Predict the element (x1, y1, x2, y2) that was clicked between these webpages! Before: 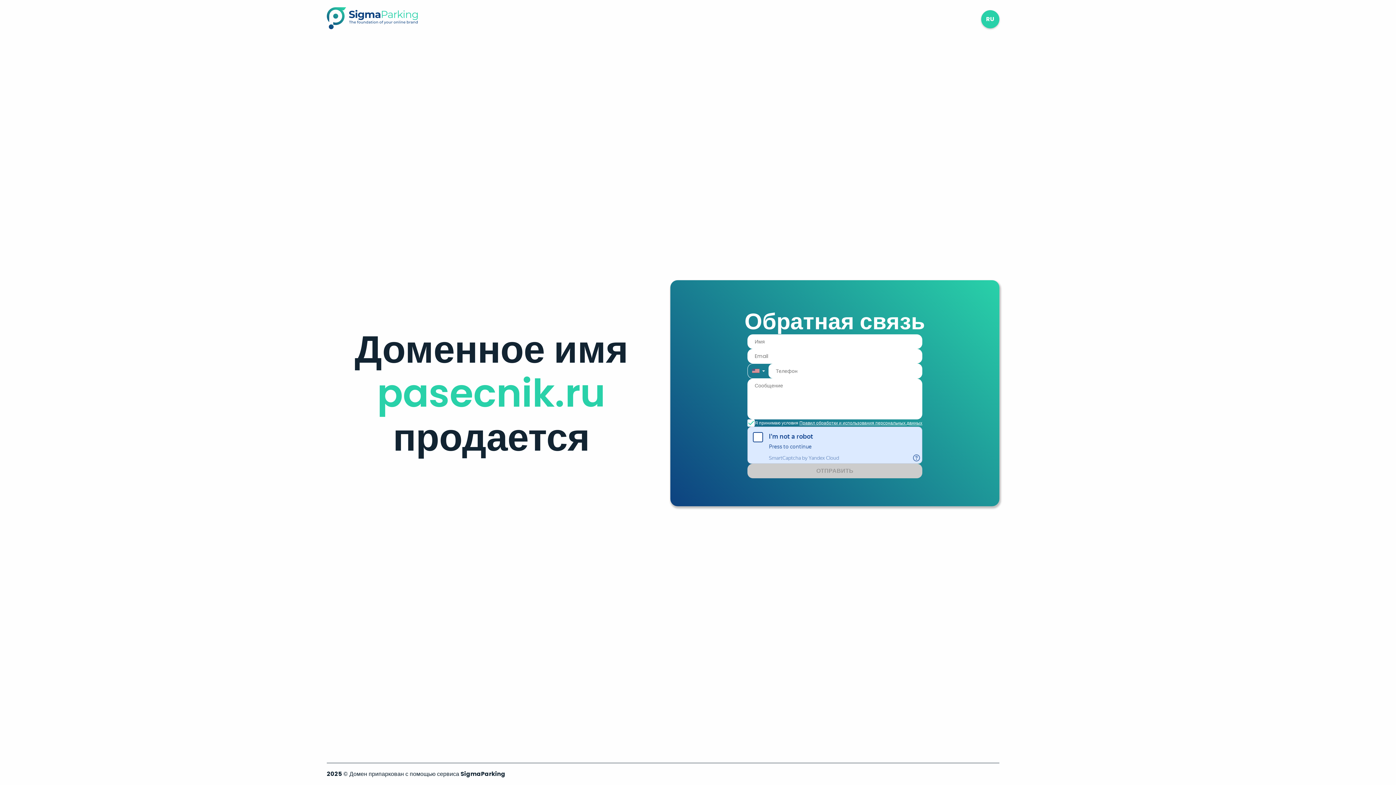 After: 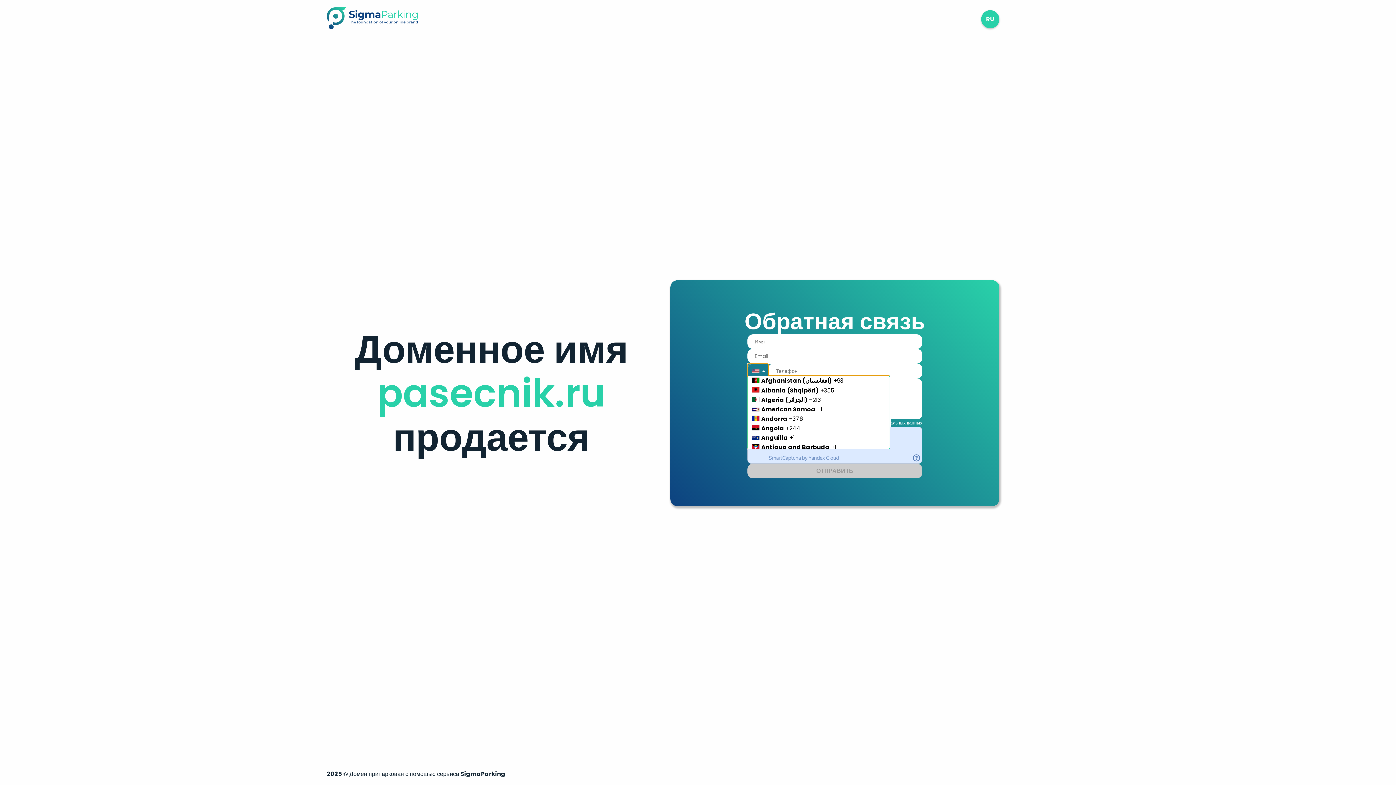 Action: label: Country Code Selector bbox: (747, 363, 768, 378)